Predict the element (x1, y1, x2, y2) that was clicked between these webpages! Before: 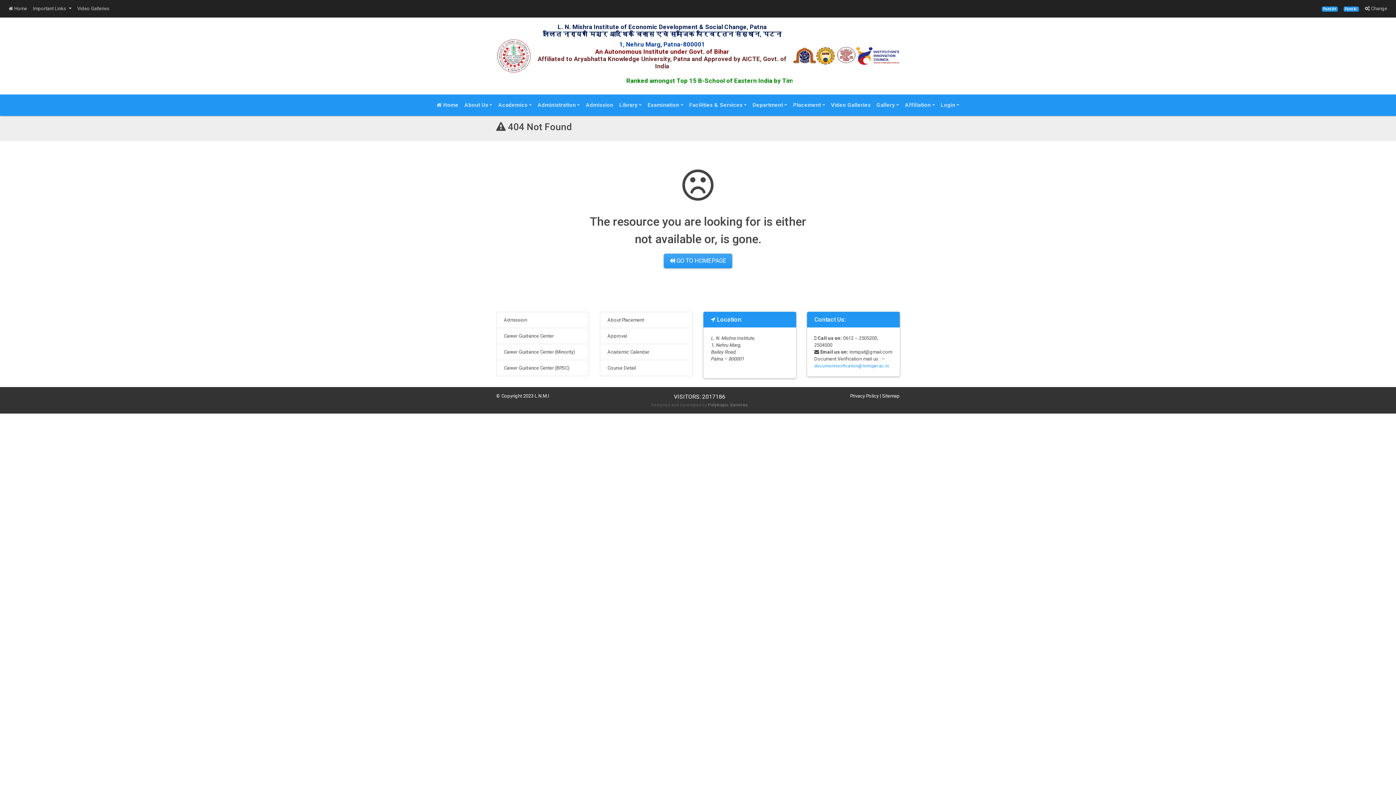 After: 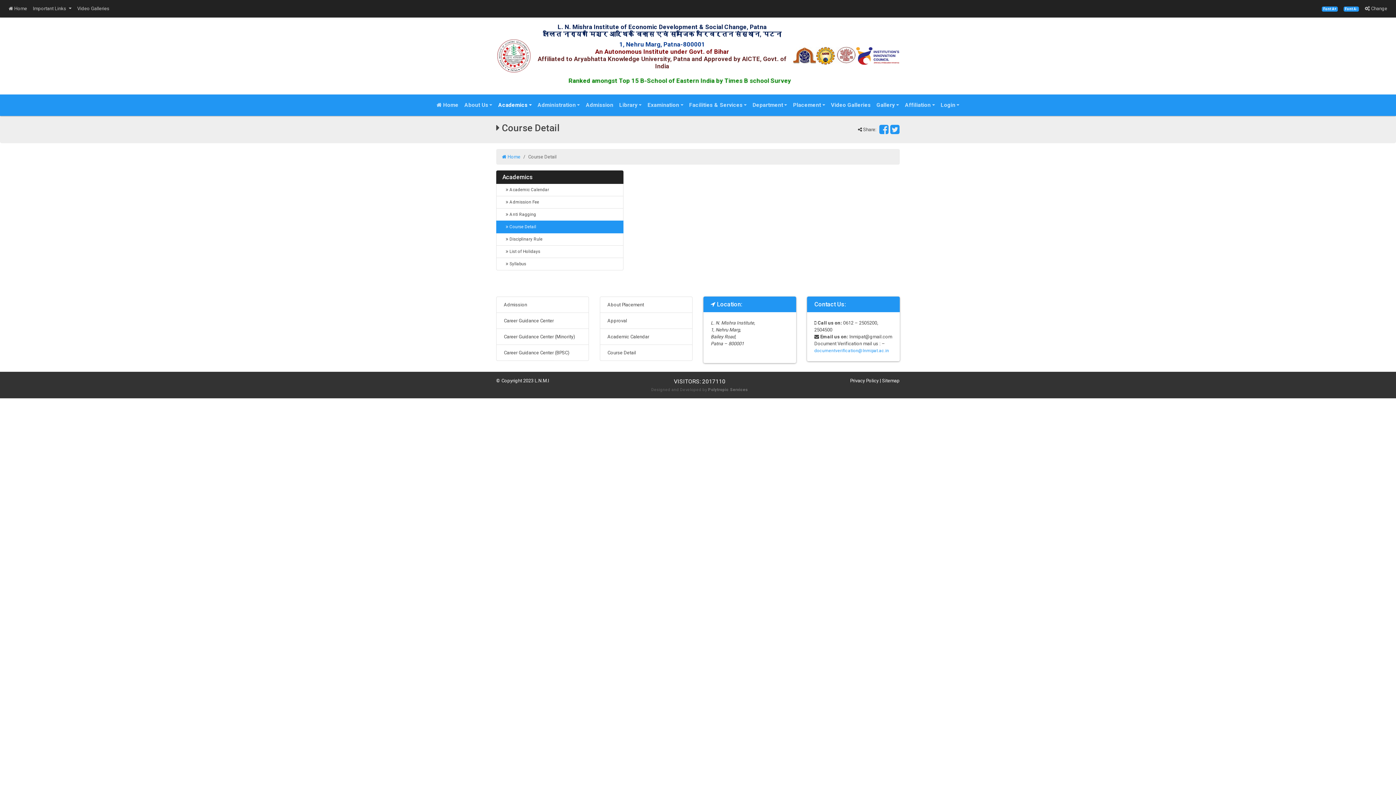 Action: bbox: (600, 360, 692, 376) label: Course Detail